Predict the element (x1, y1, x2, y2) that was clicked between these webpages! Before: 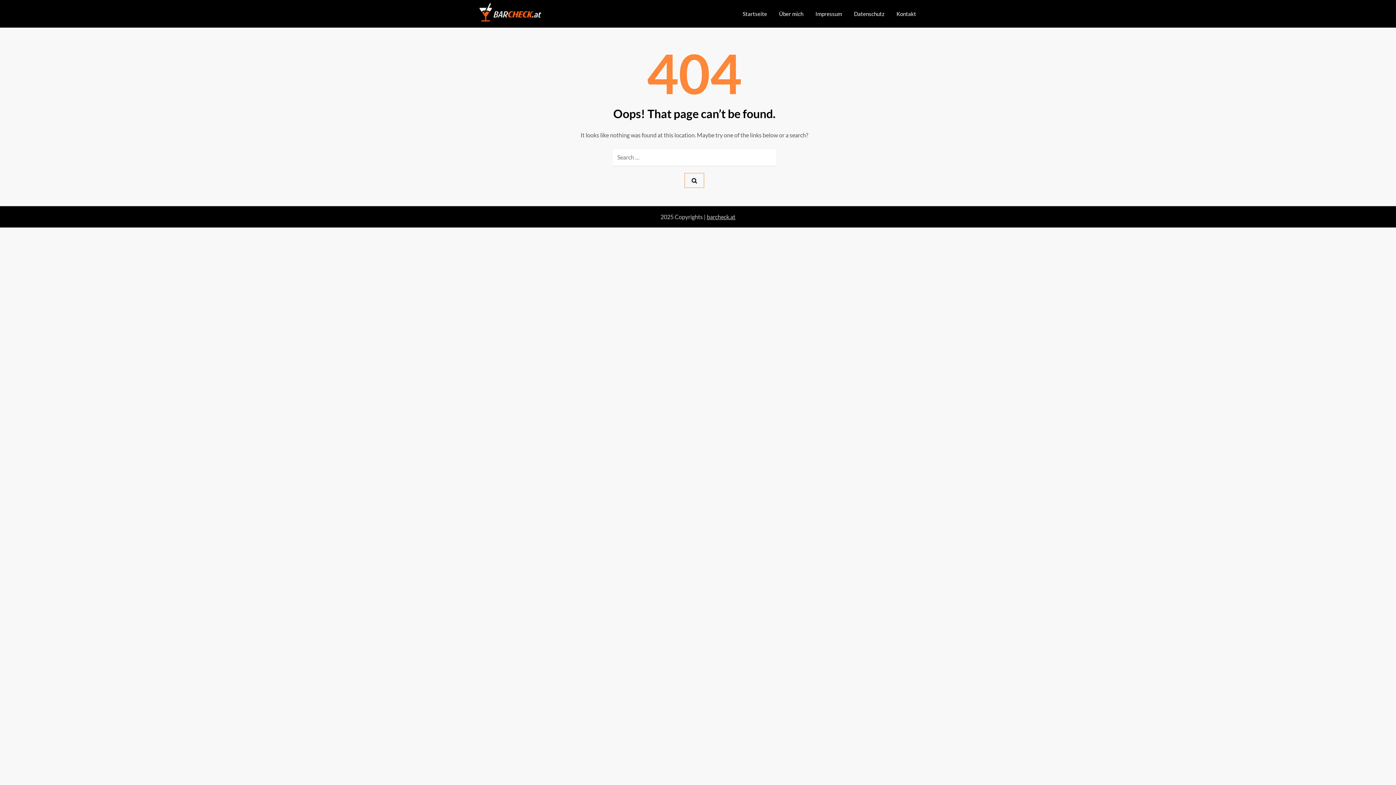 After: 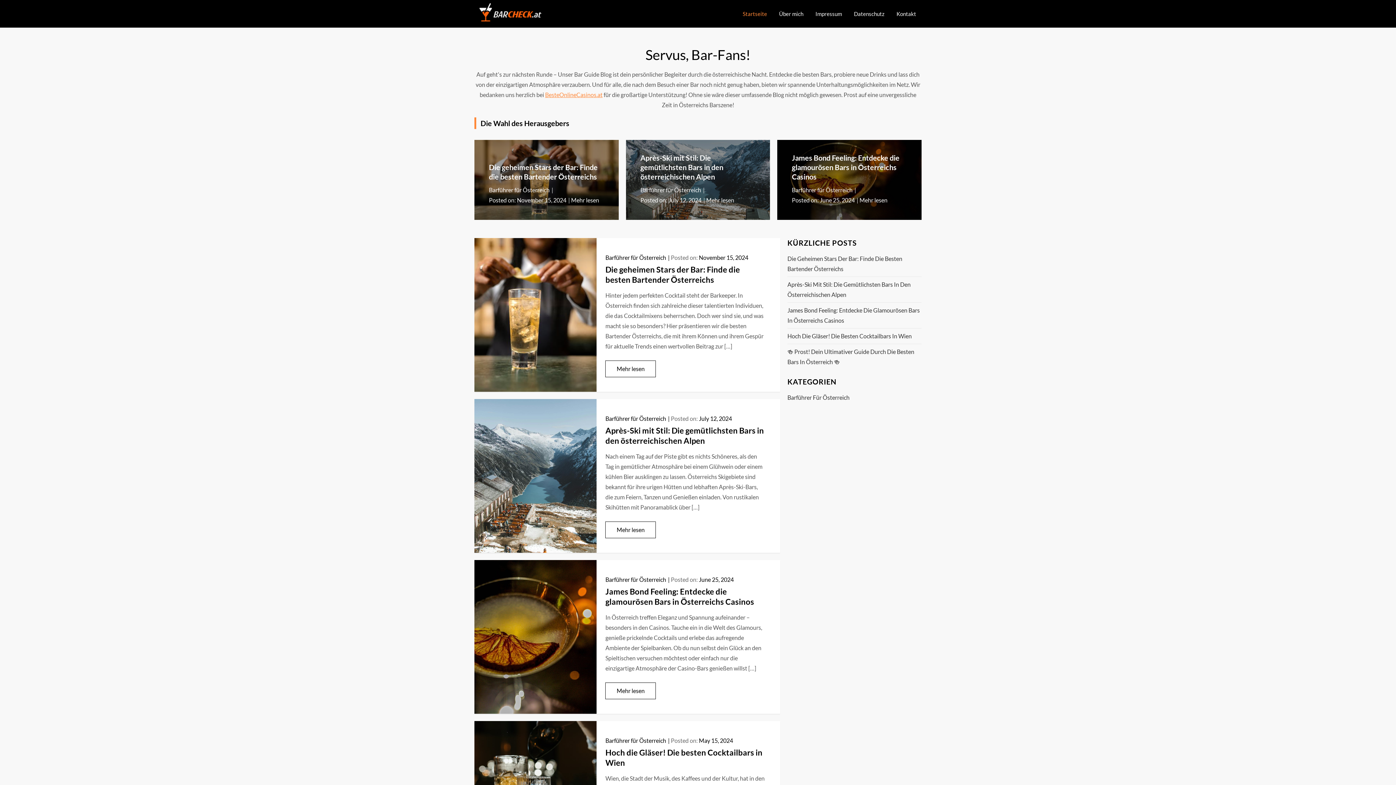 Action: bbox: (474, 9, 544, 16)